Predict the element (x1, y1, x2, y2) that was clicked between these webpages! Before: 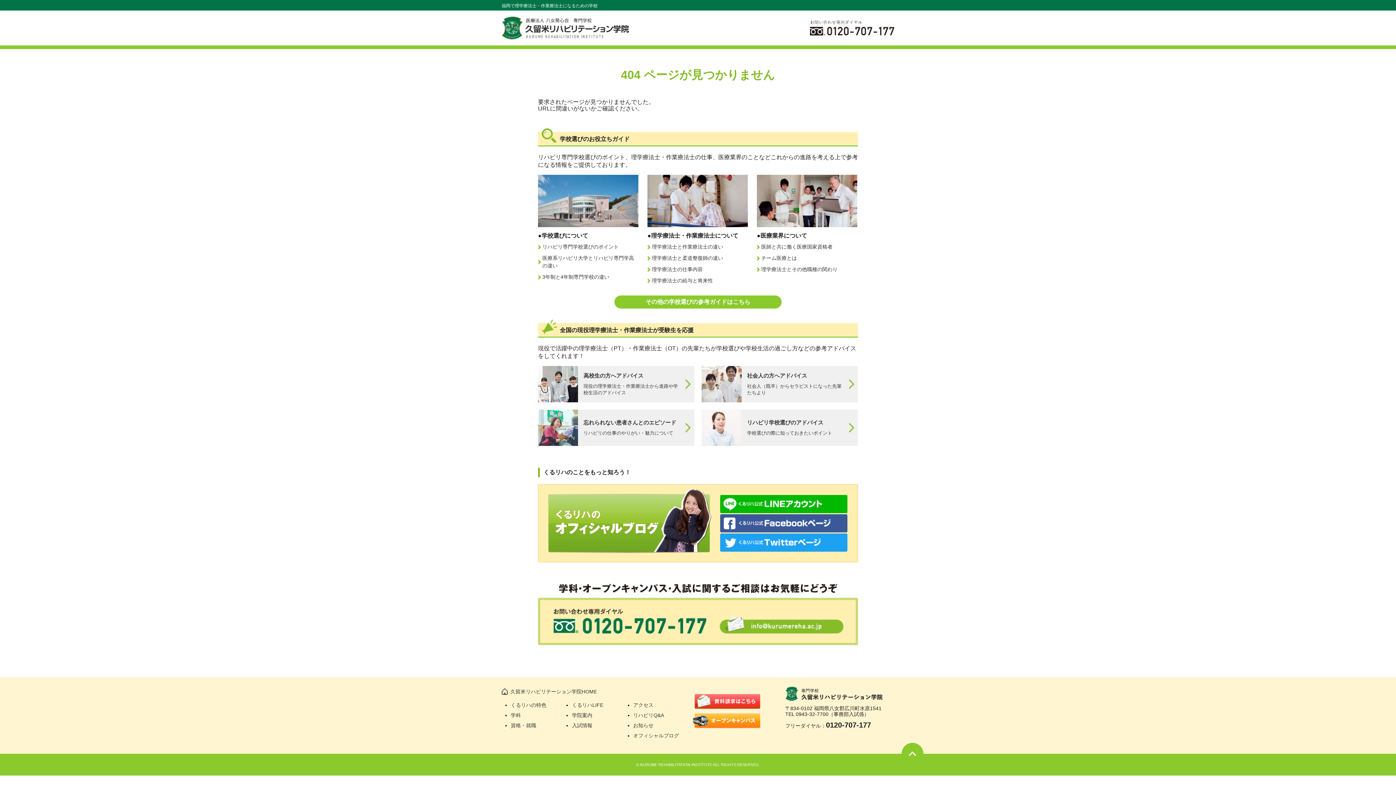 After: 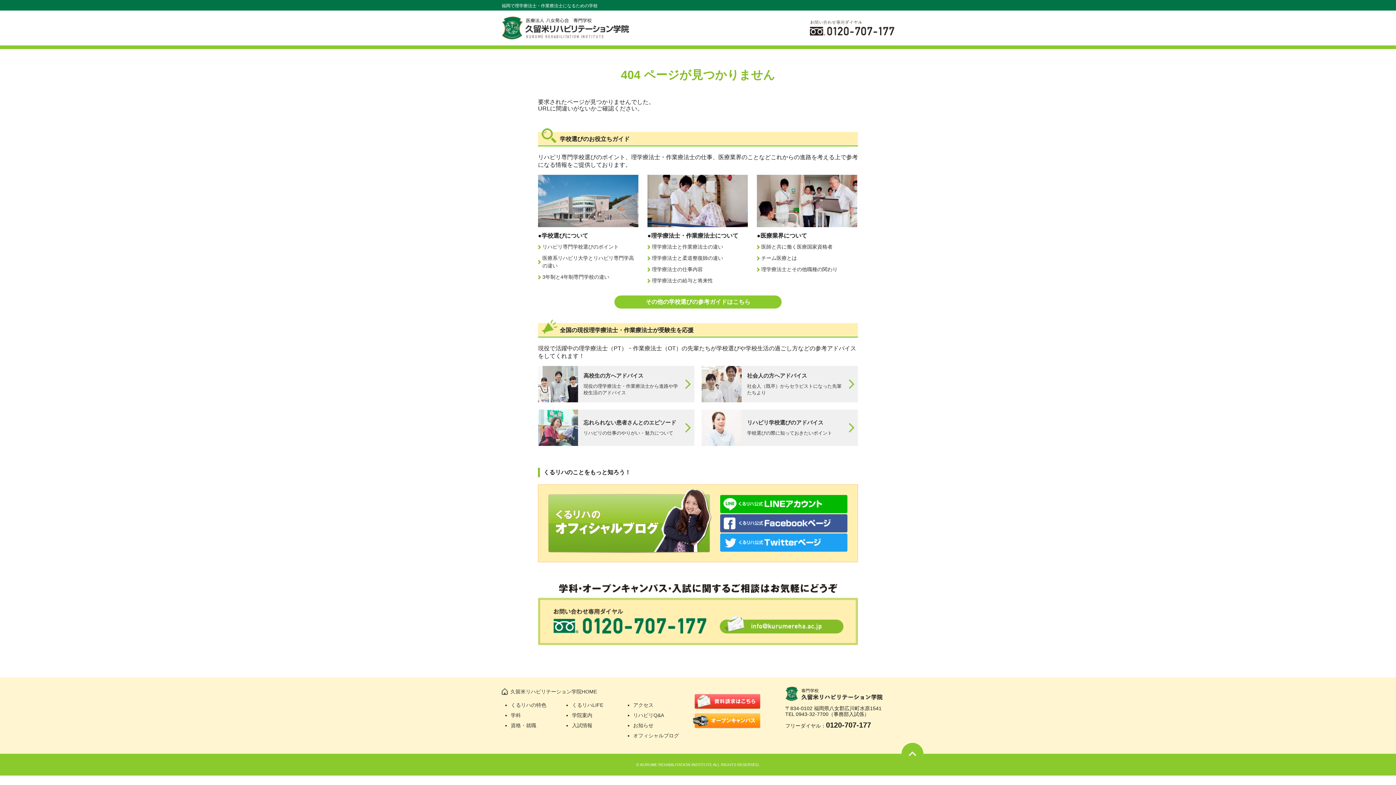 Action: label: 3年制と4年制専門学校の違い bbox: (538, 273, 638, 281)